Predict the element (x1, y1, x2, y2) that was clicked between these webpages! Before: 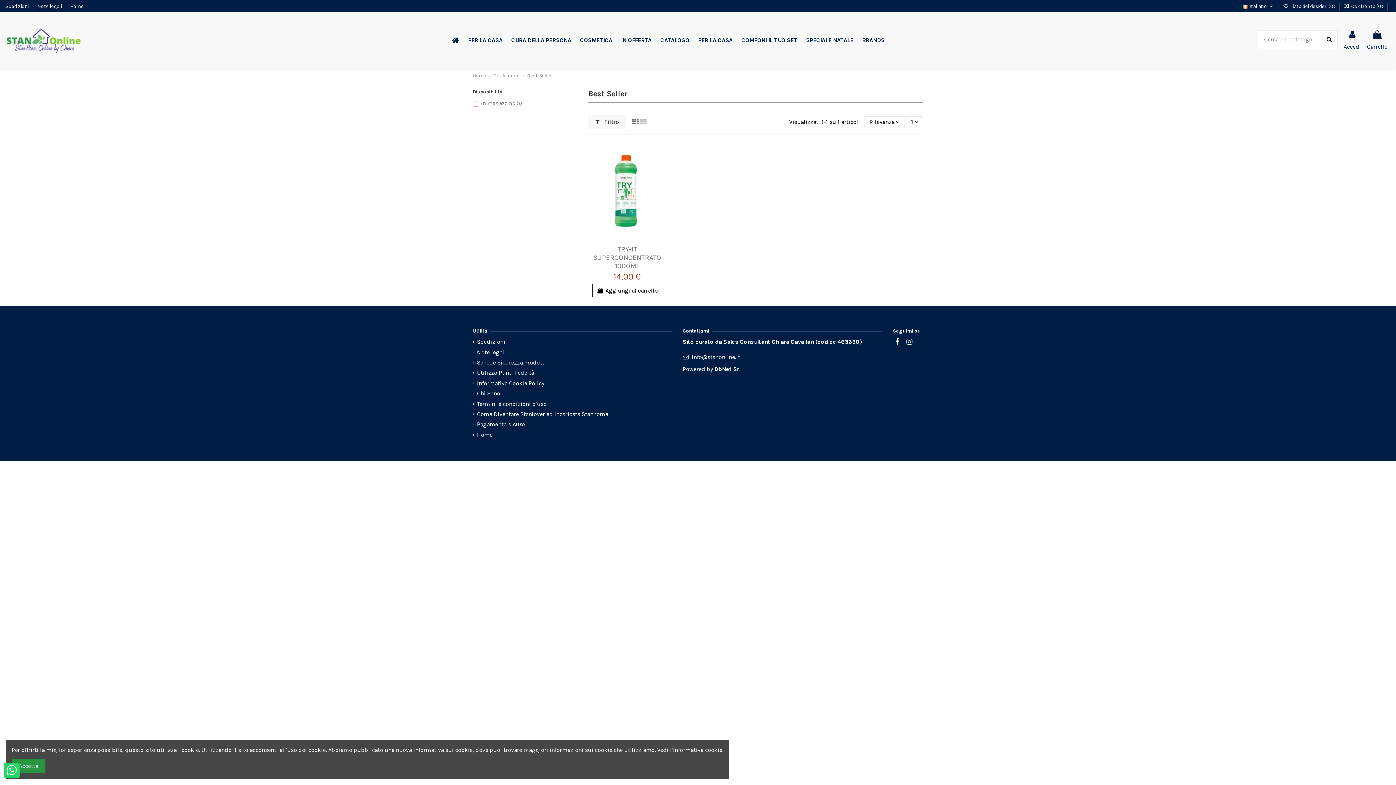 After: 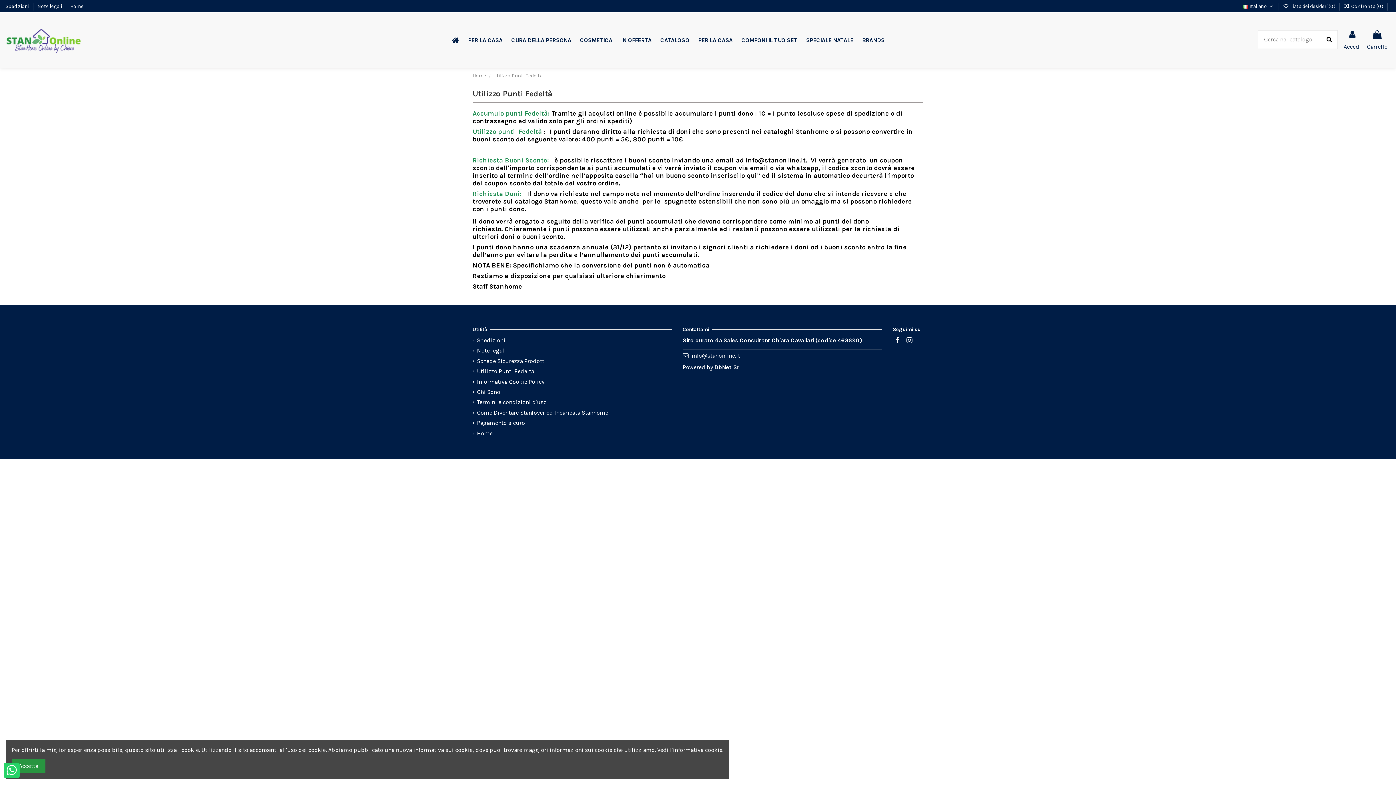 Action: label: Utilizzo Punti Fedeltà bbox: (472, 369, 534, 377)